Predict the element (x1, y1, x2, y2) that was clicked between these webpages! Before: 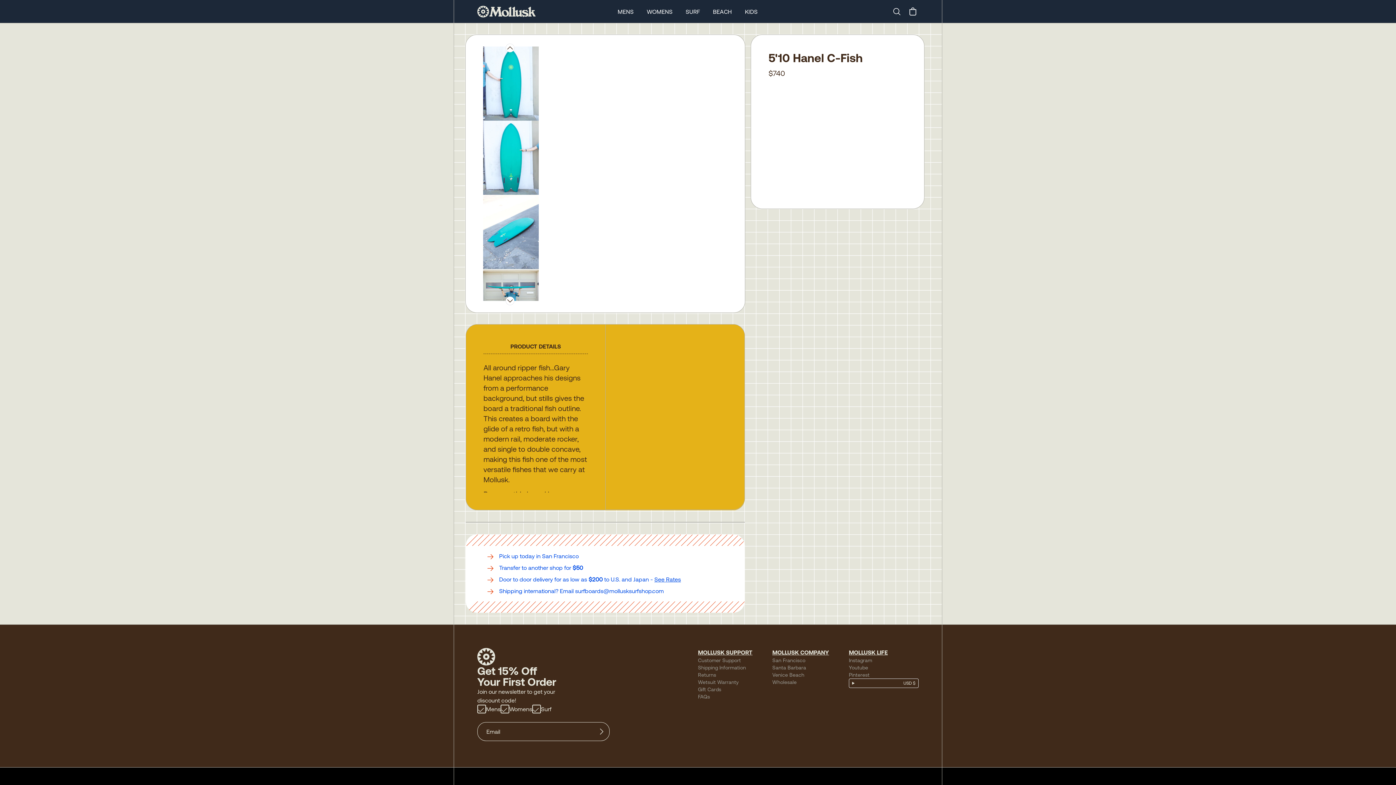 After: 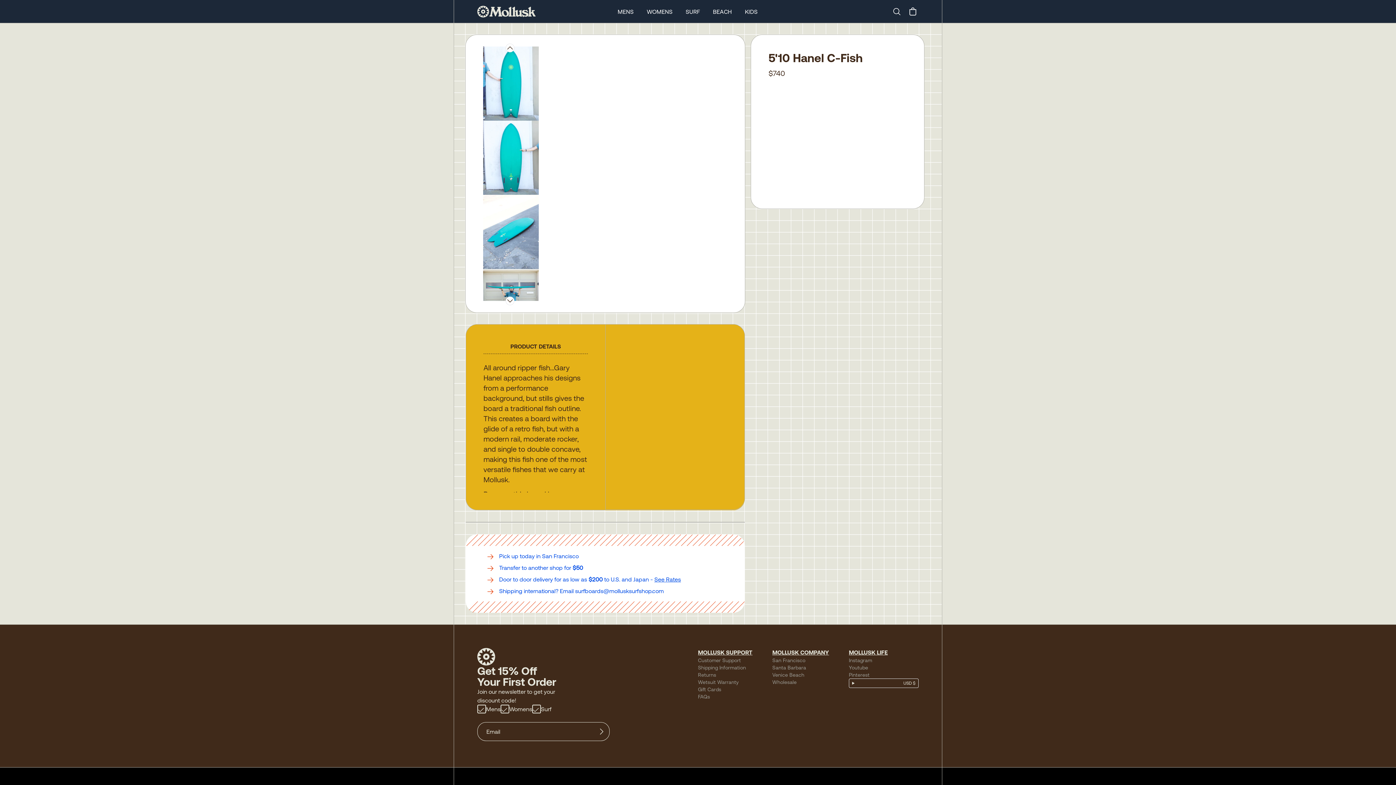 Action: label: Instagram bbox: (849, 657, 872, 663)